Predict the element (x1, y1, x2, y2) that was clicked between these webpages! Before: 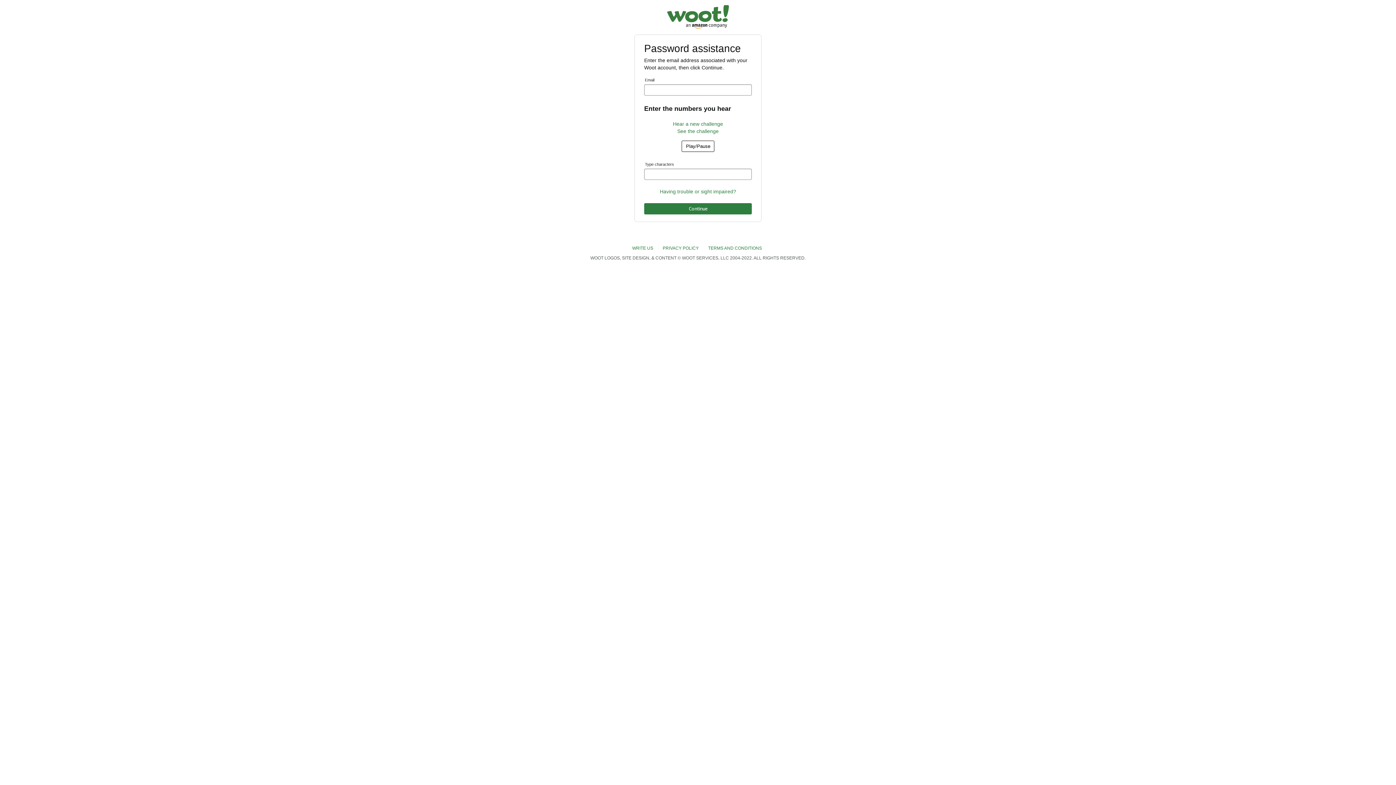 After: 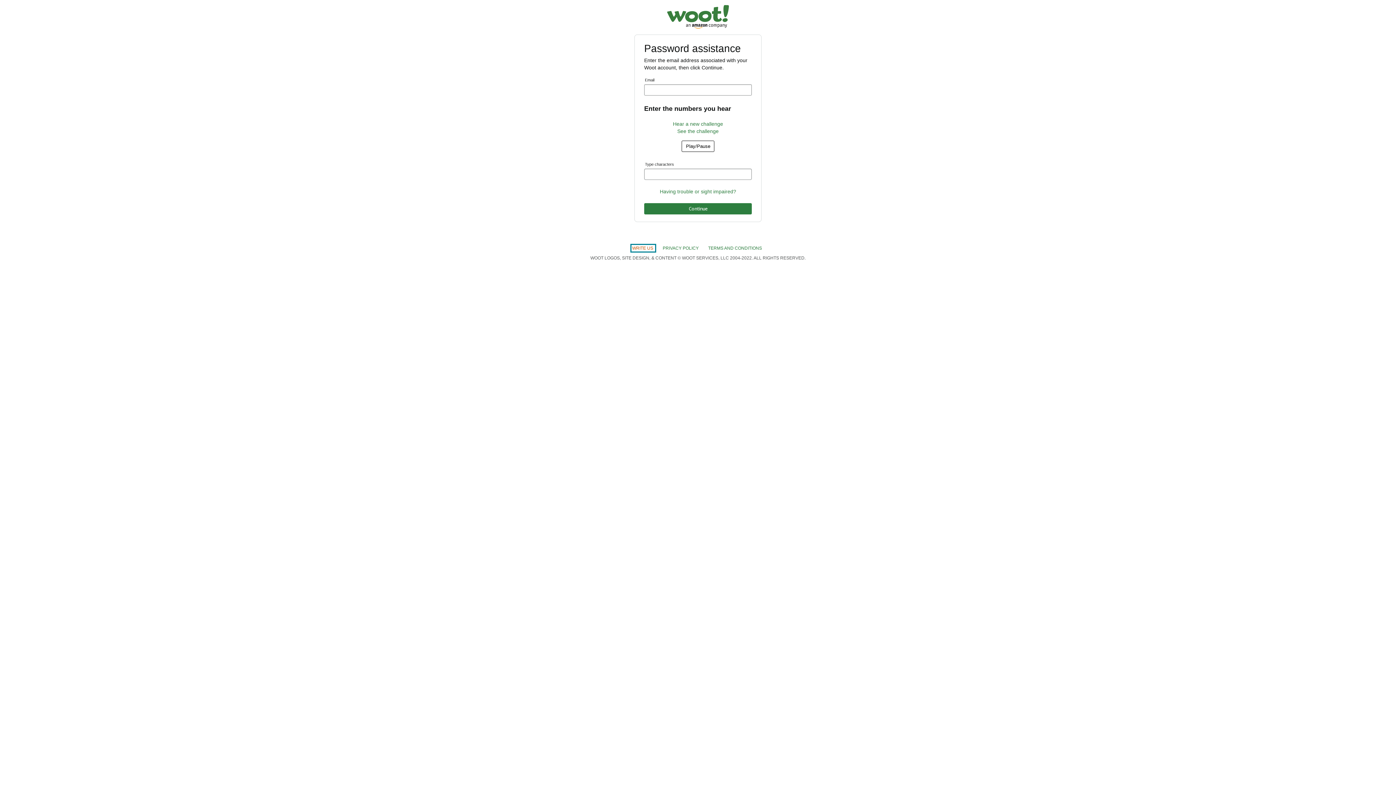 Action: bbox: (632, 245, 654, 251) label: WRITE US 